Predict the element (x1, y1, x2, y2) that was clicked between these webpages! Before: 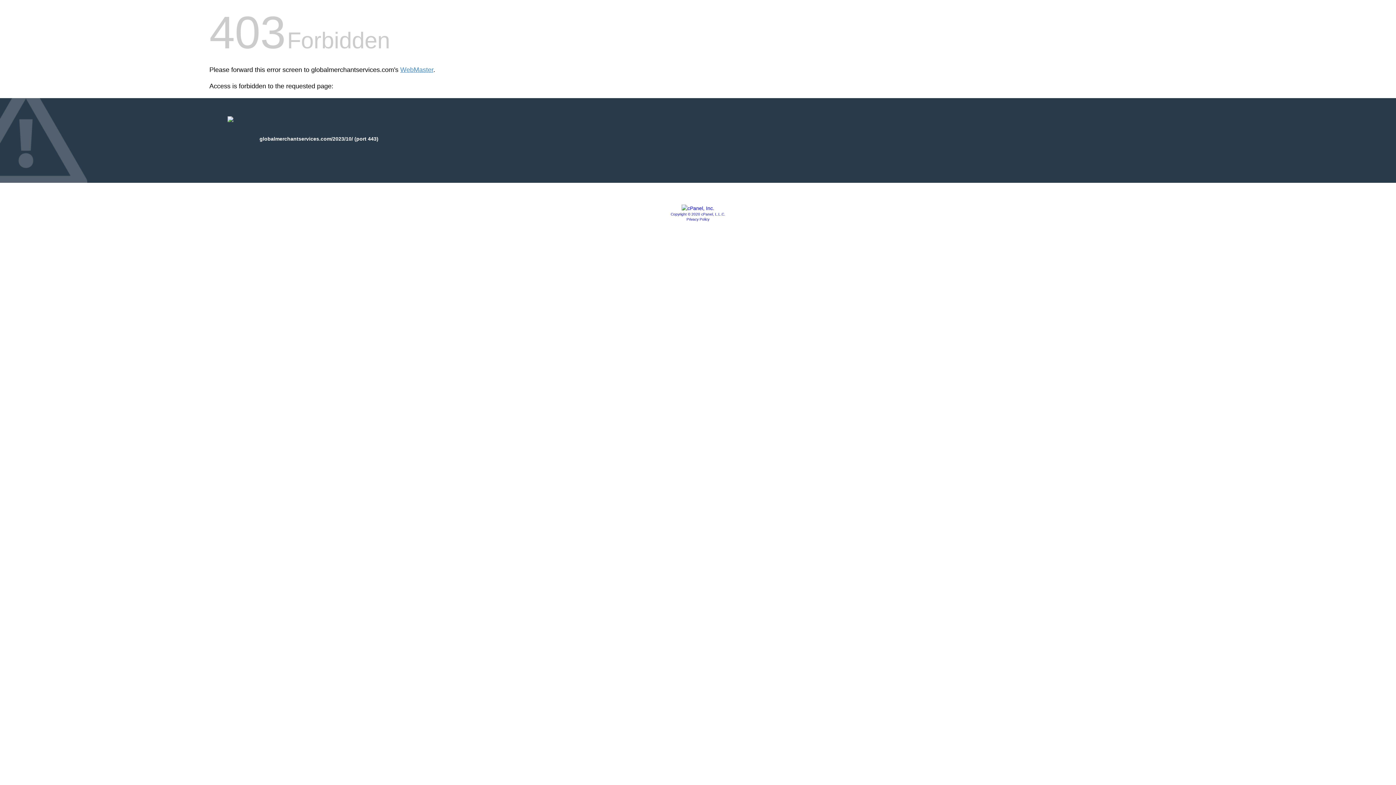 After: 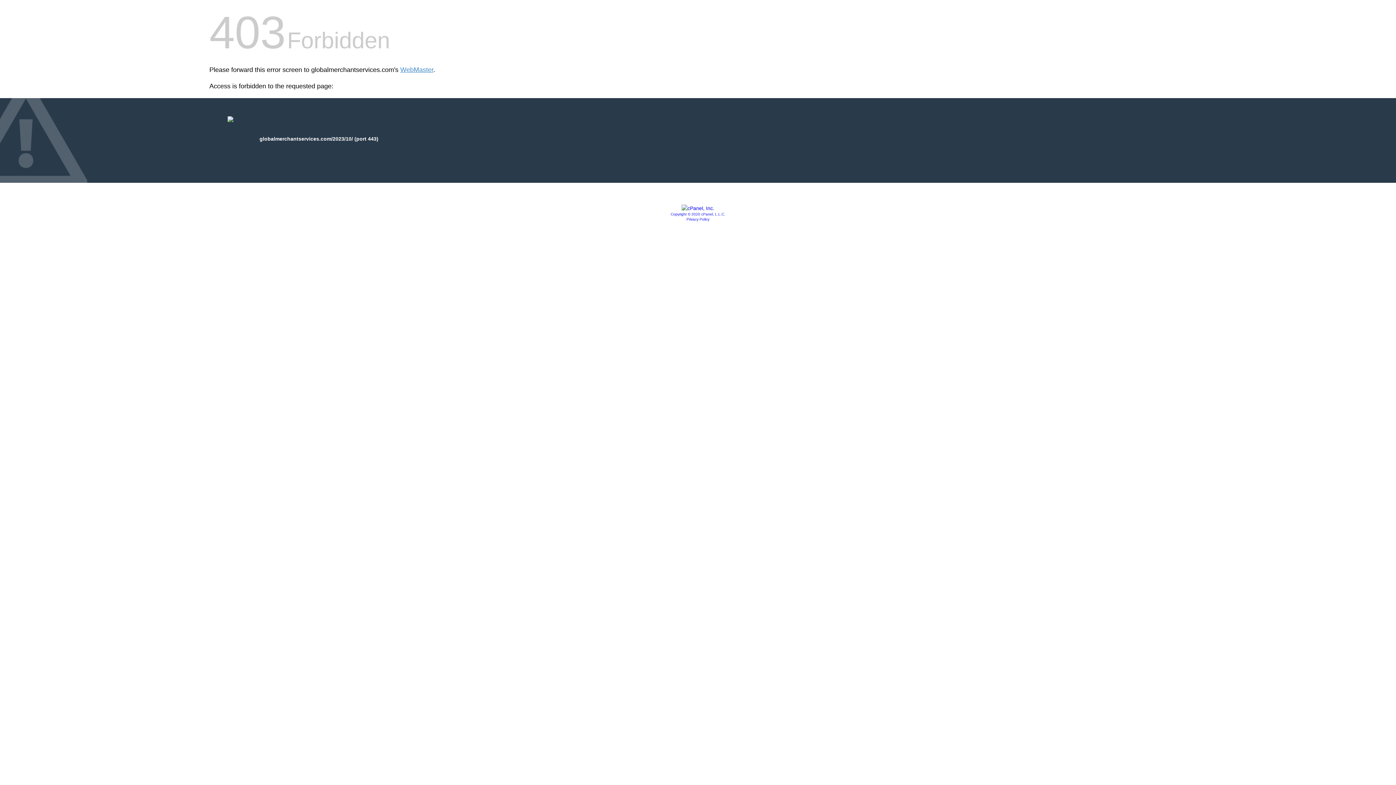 Action: bbox: (670, 212, 725, 216) label: Copyright © 2020 cPanel, L.L.C.